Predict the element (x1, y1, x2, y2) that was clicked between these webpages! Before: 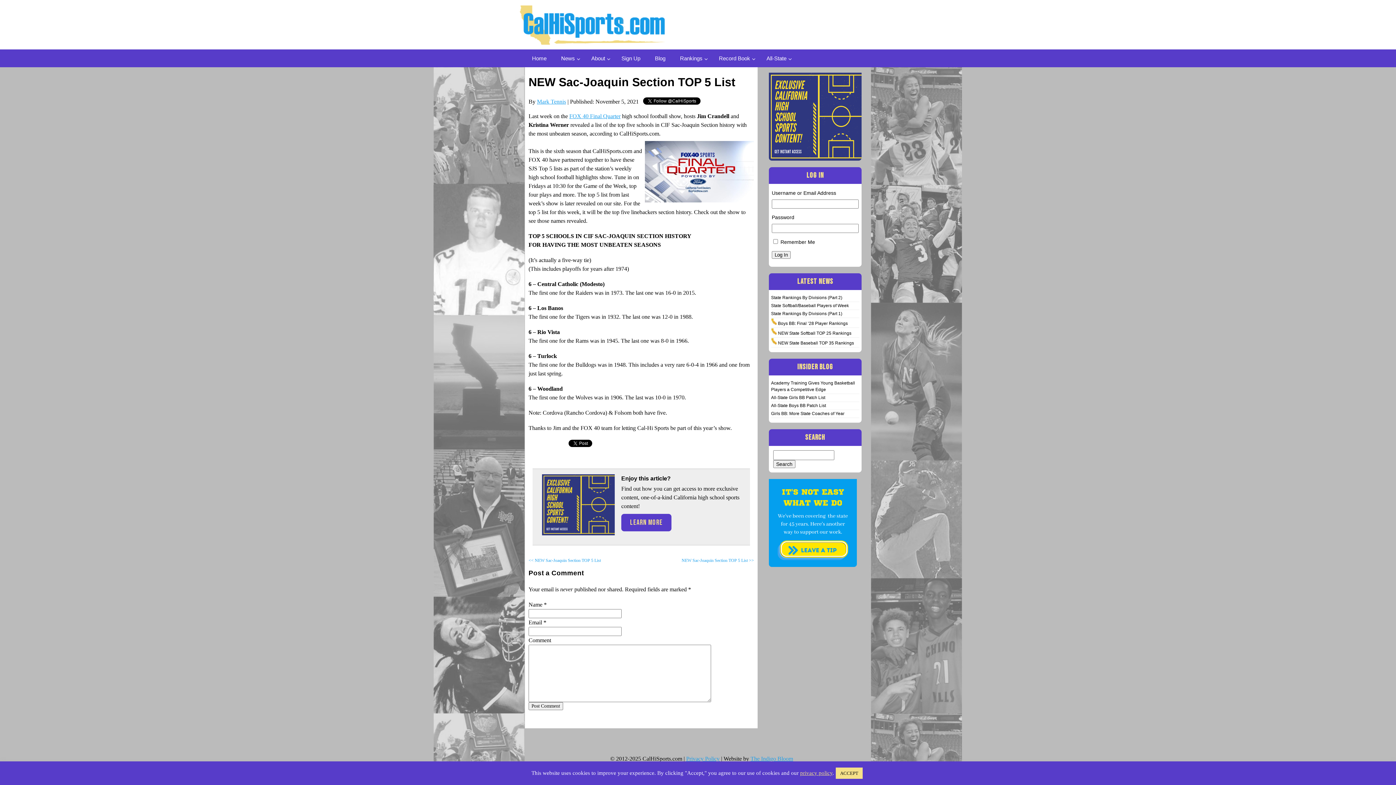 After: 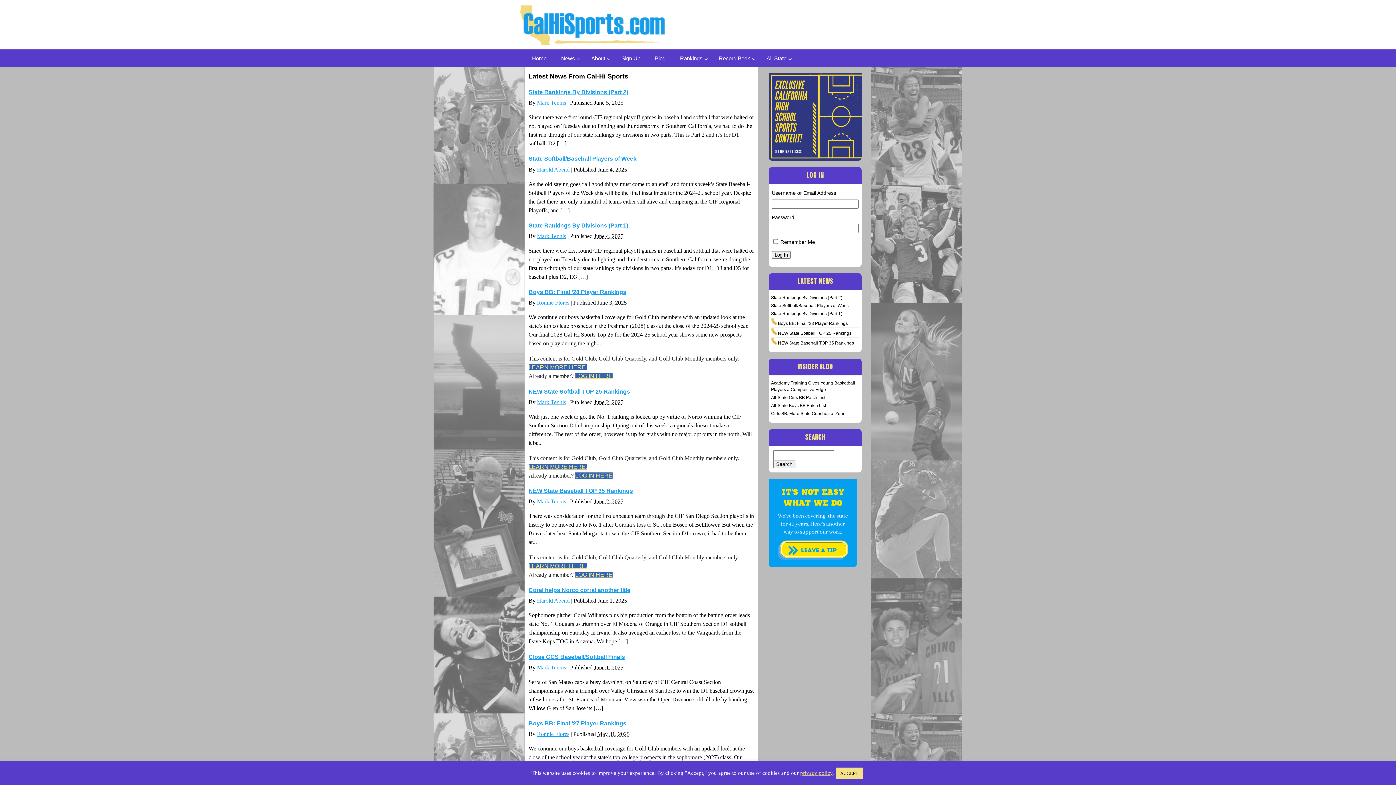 Action: label: News bbox: (554, 49, 584, 67)